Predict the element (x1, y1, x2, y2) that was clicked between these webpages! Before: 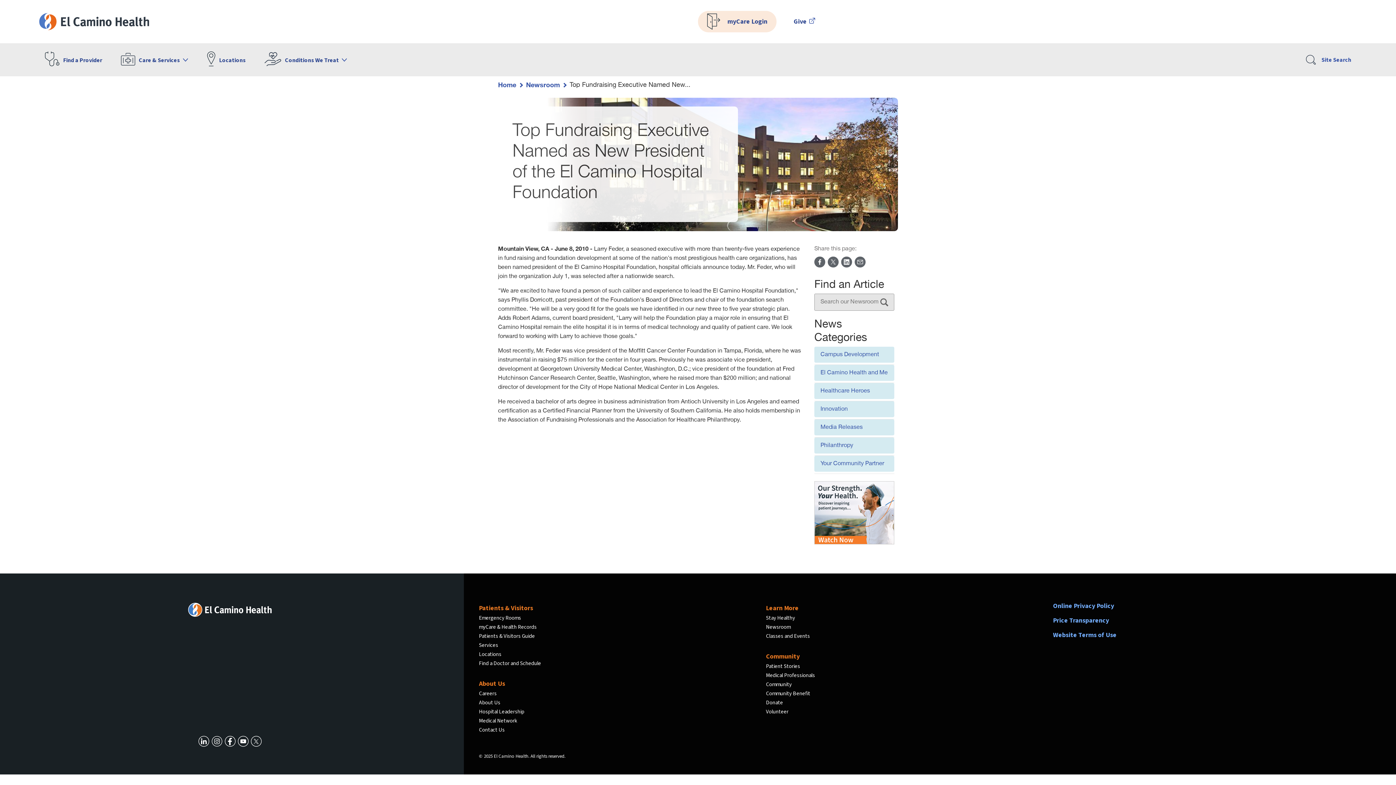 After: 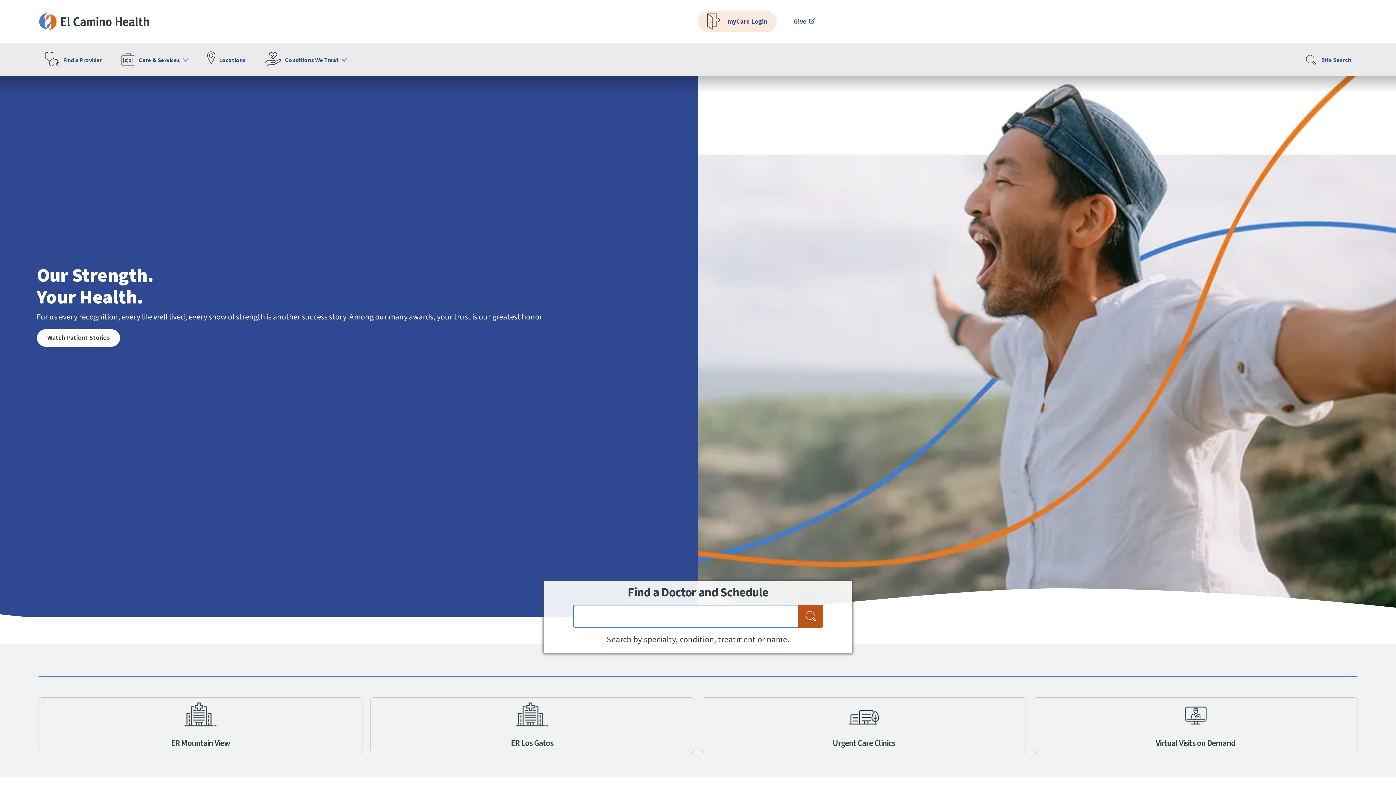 Action: bbox: (498, 80, 516, 88) label: Home